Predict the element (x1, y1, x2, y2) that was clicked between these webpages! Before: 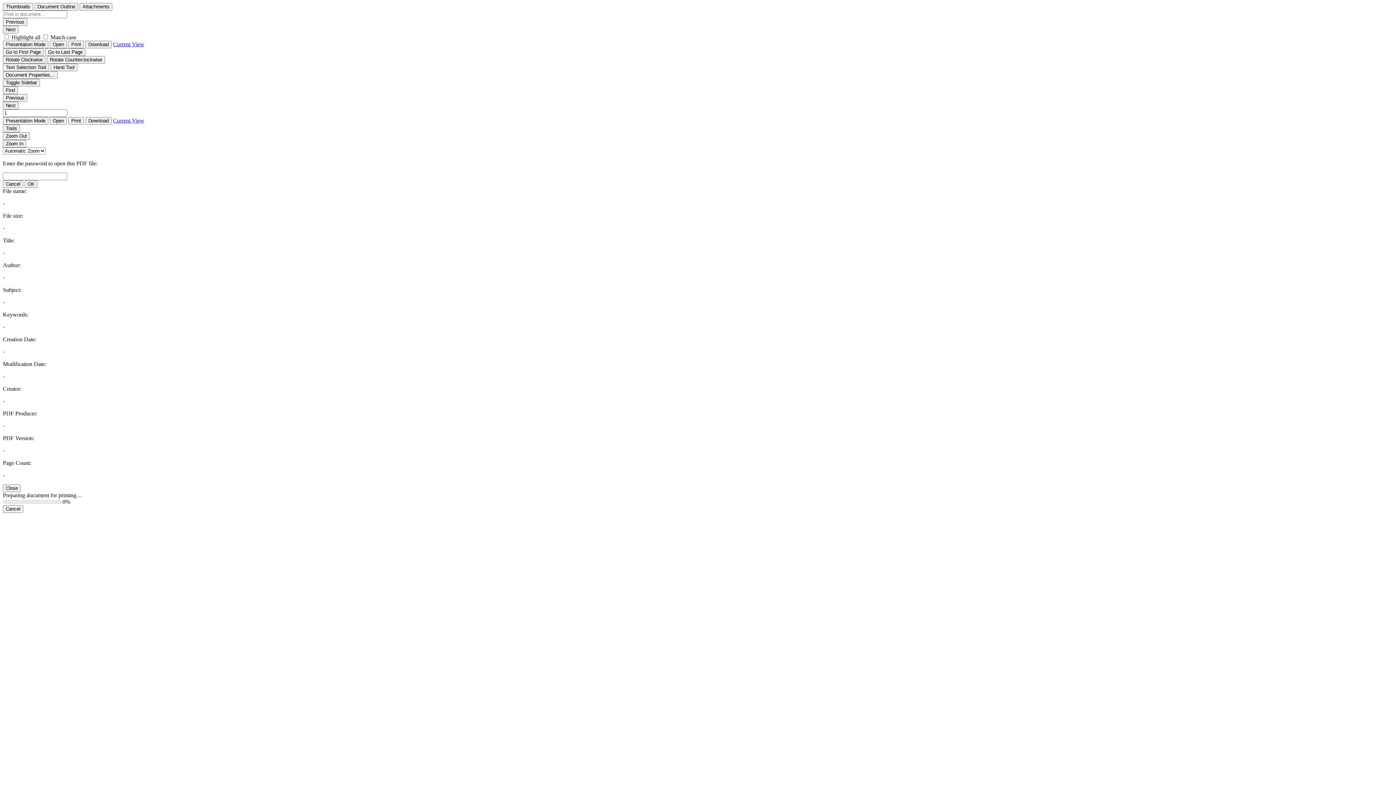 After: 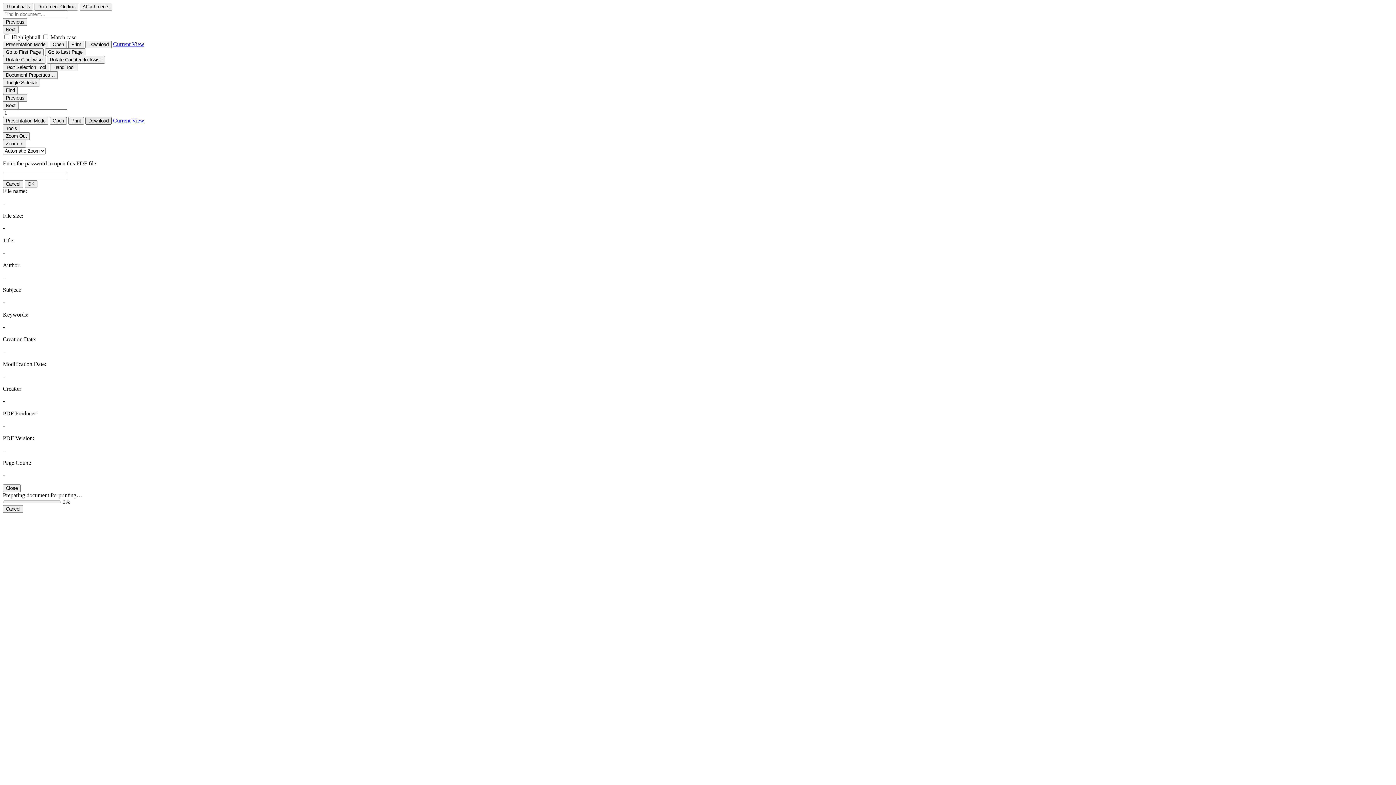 Action: bbox: (85, 117, 111, 124) label: Download